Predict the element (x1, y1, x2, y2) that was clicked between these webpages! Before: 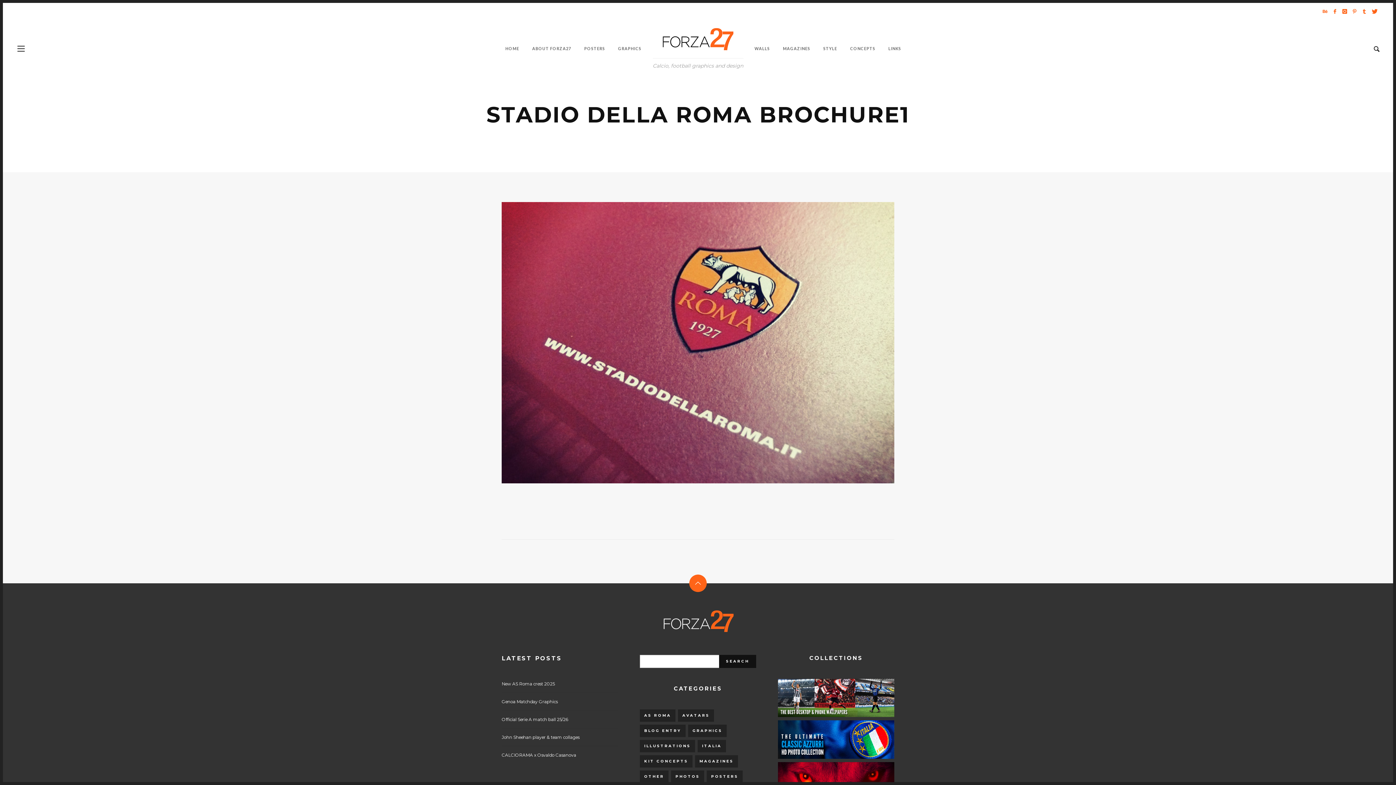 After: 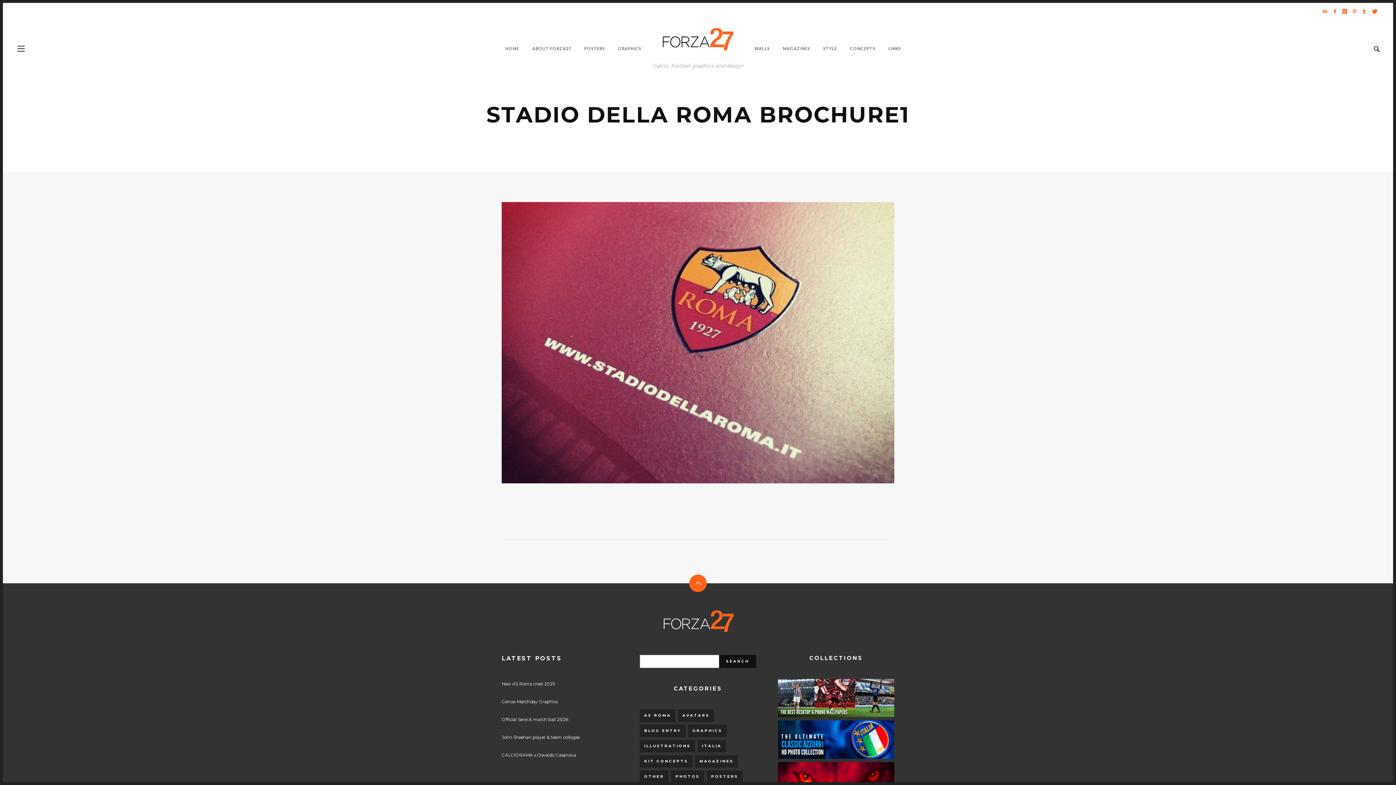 Action: bbox: (1321, 6, 1329, 15)